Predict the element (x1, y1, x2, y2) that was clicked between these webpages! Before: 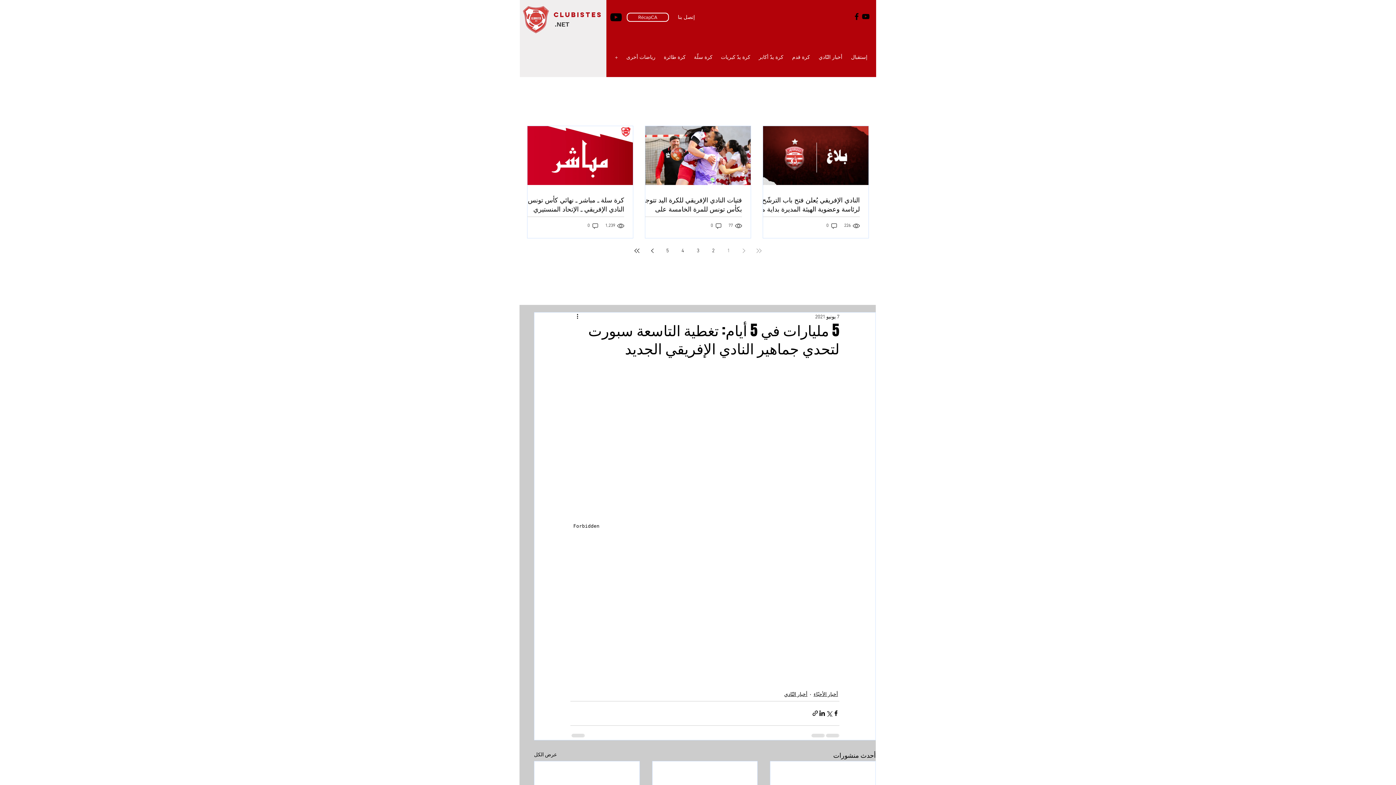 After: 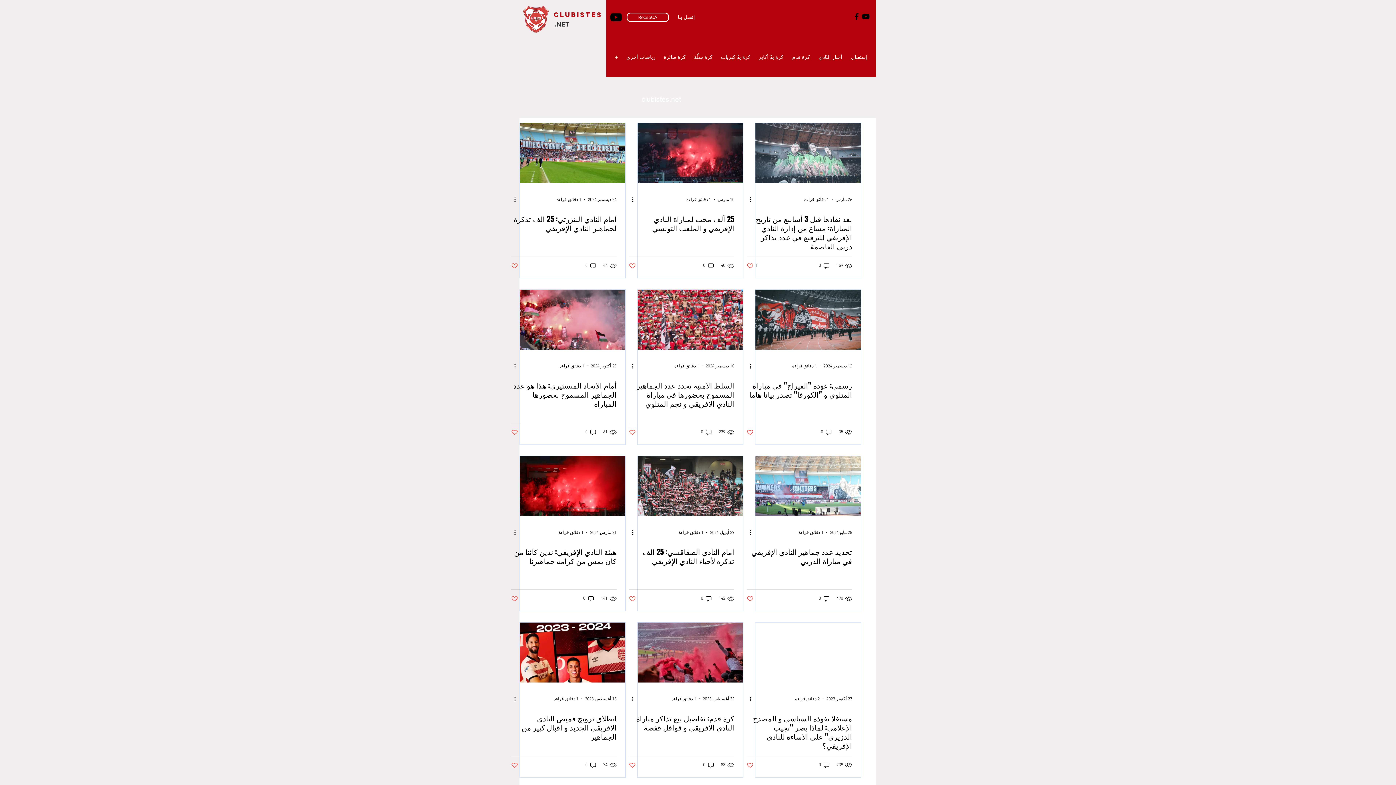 Action: bbox: (813, 691, 838, 698) label: أخبار الأحبّاء